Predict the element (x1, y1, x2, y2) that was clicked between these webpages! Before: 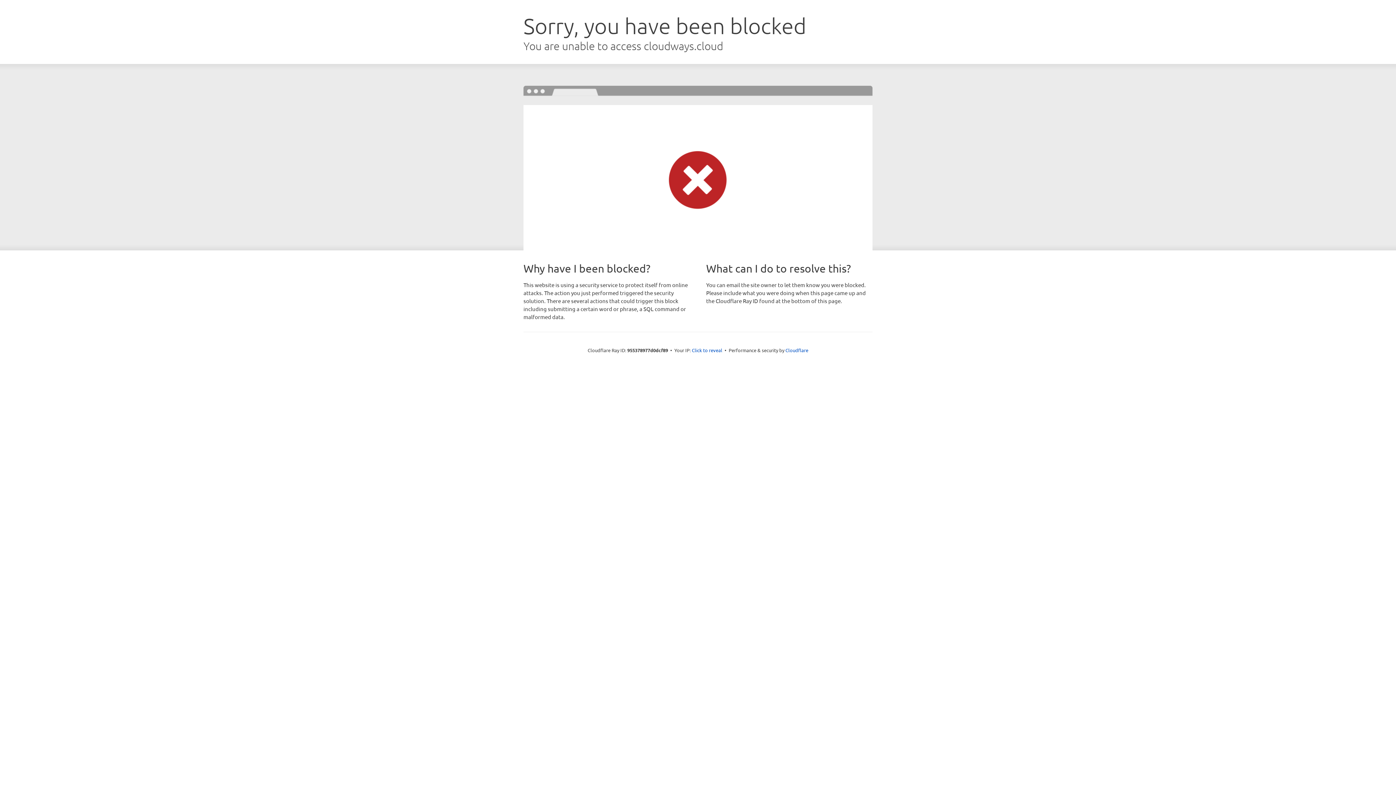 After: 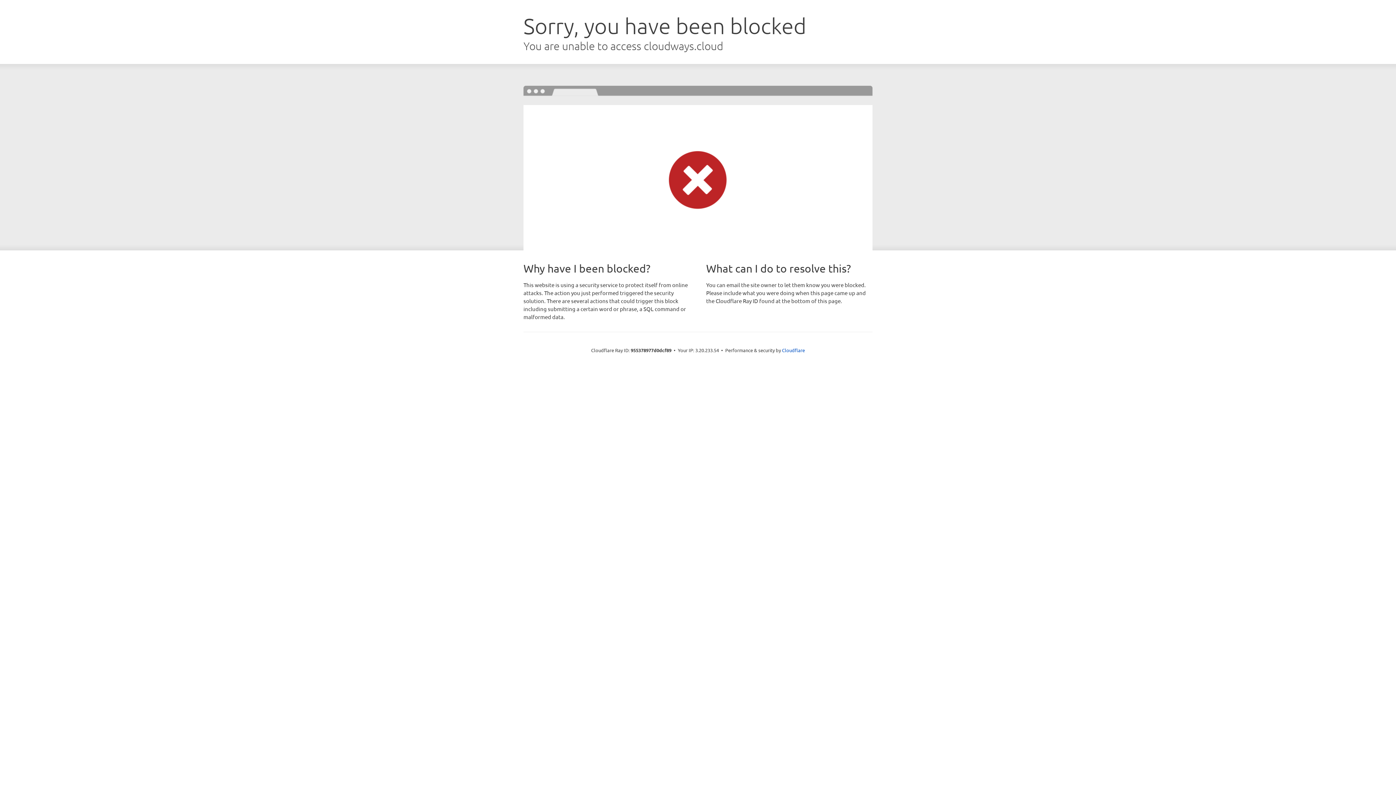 Action: bbox: (692, 346, 722, 353) label: Click to reveal